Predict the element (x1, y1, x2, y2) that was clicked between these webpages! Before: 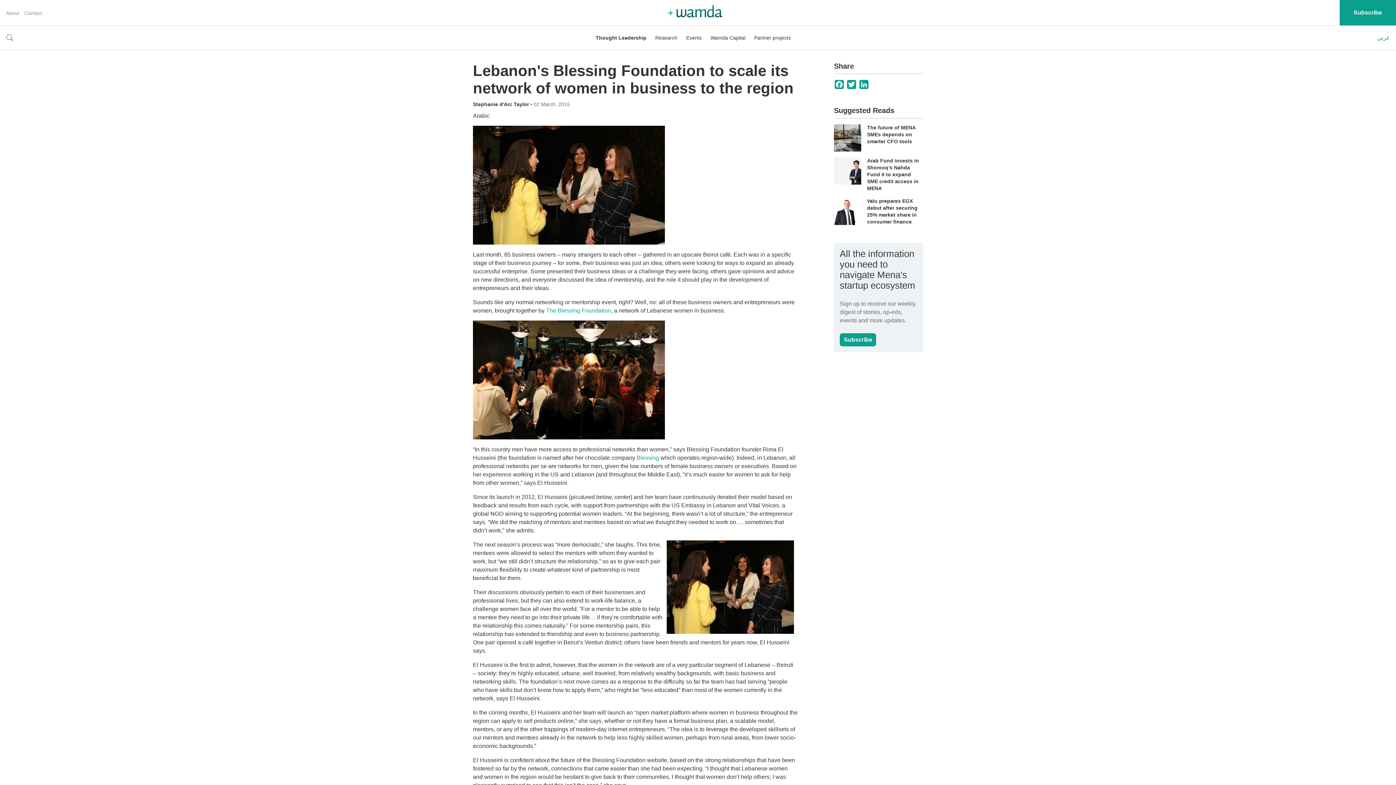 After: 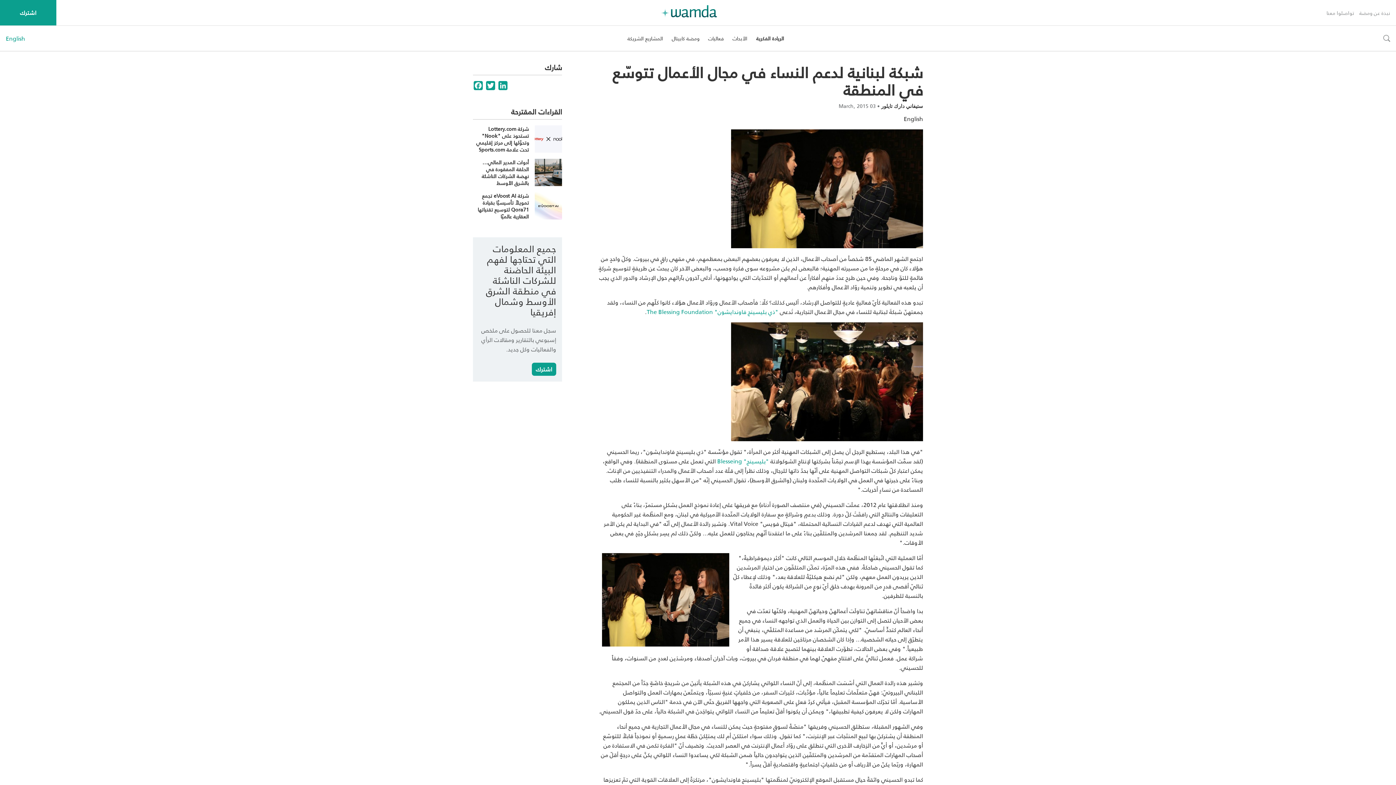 Action: bbox: (473, 112, 489, 119) label: Arabic